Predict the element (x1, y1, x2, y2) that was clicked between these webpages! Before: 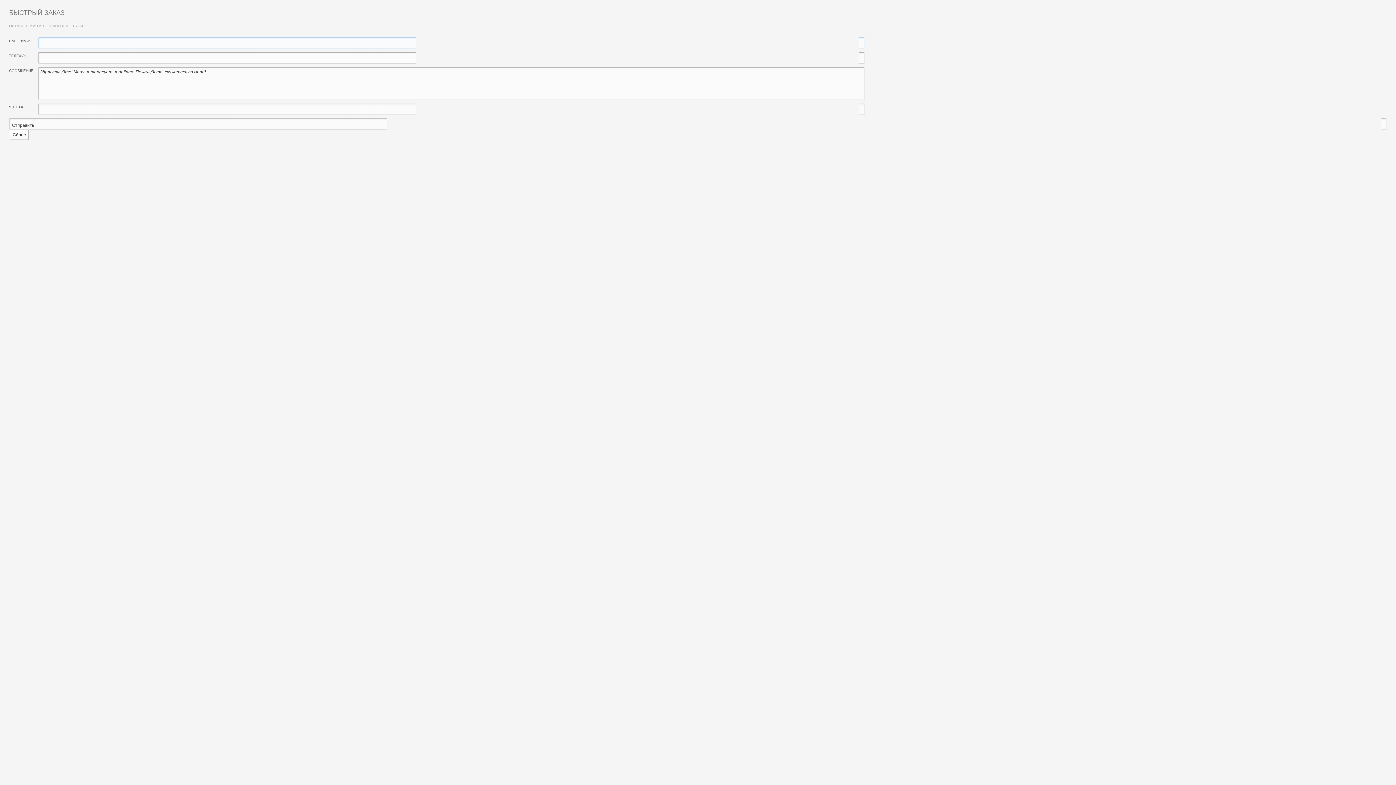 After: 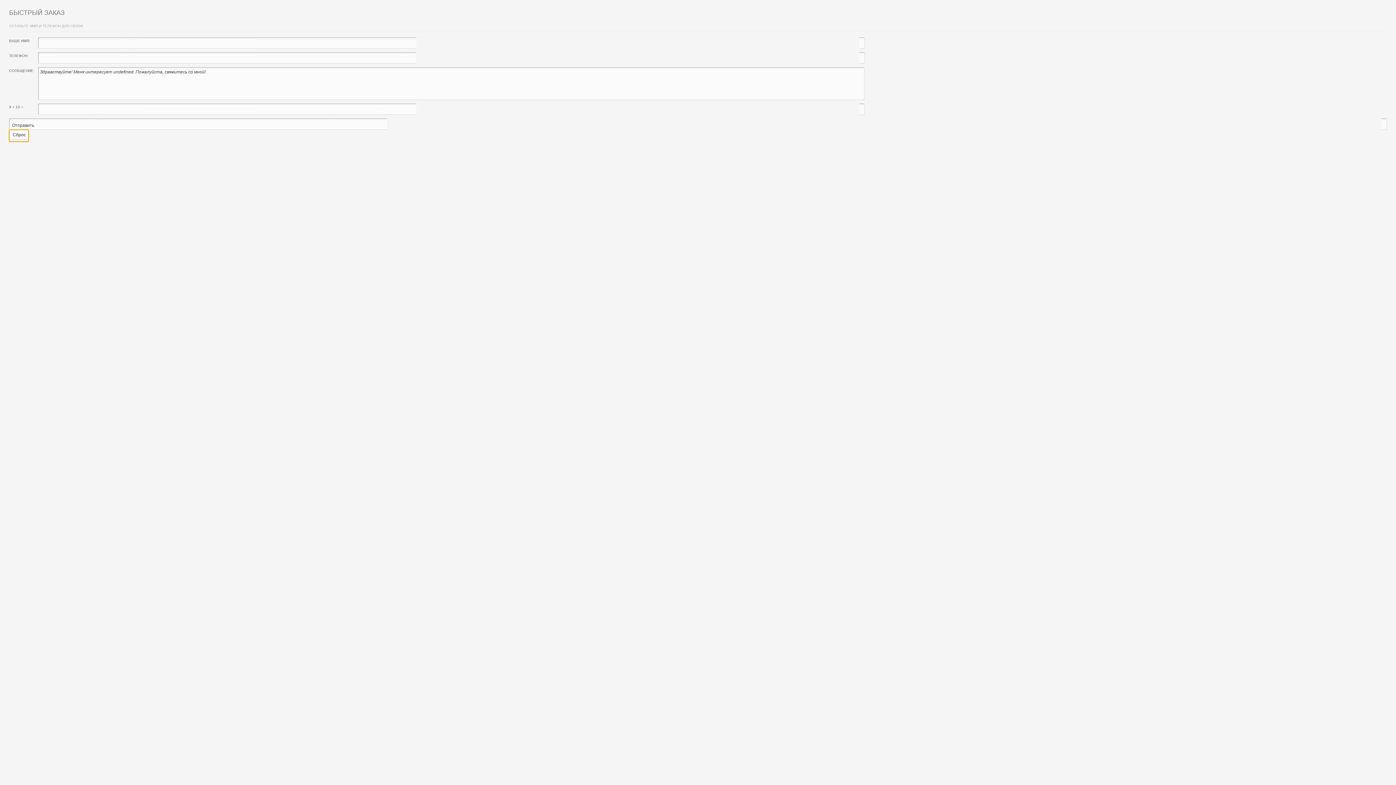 Action: bbox: (9, 129, 28, 141) label: Сброс